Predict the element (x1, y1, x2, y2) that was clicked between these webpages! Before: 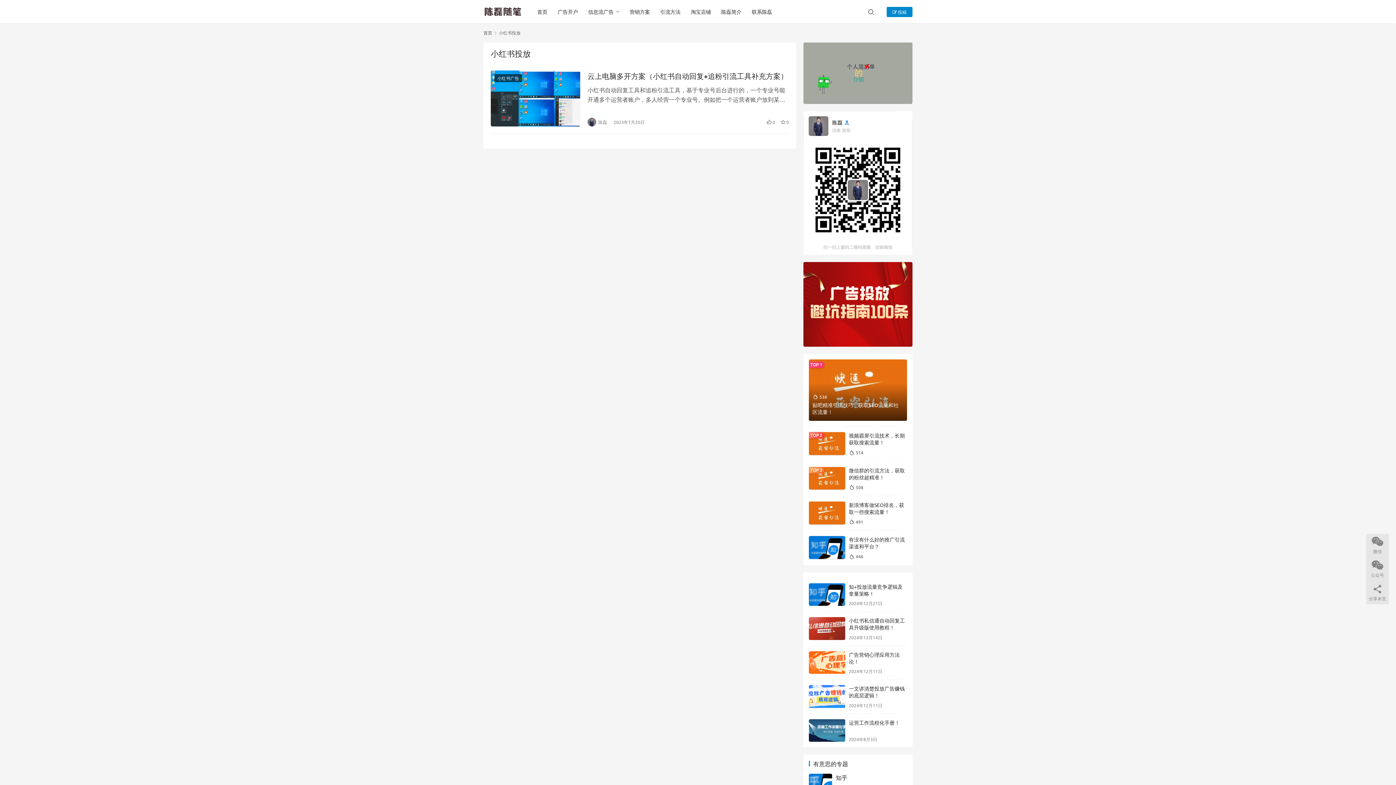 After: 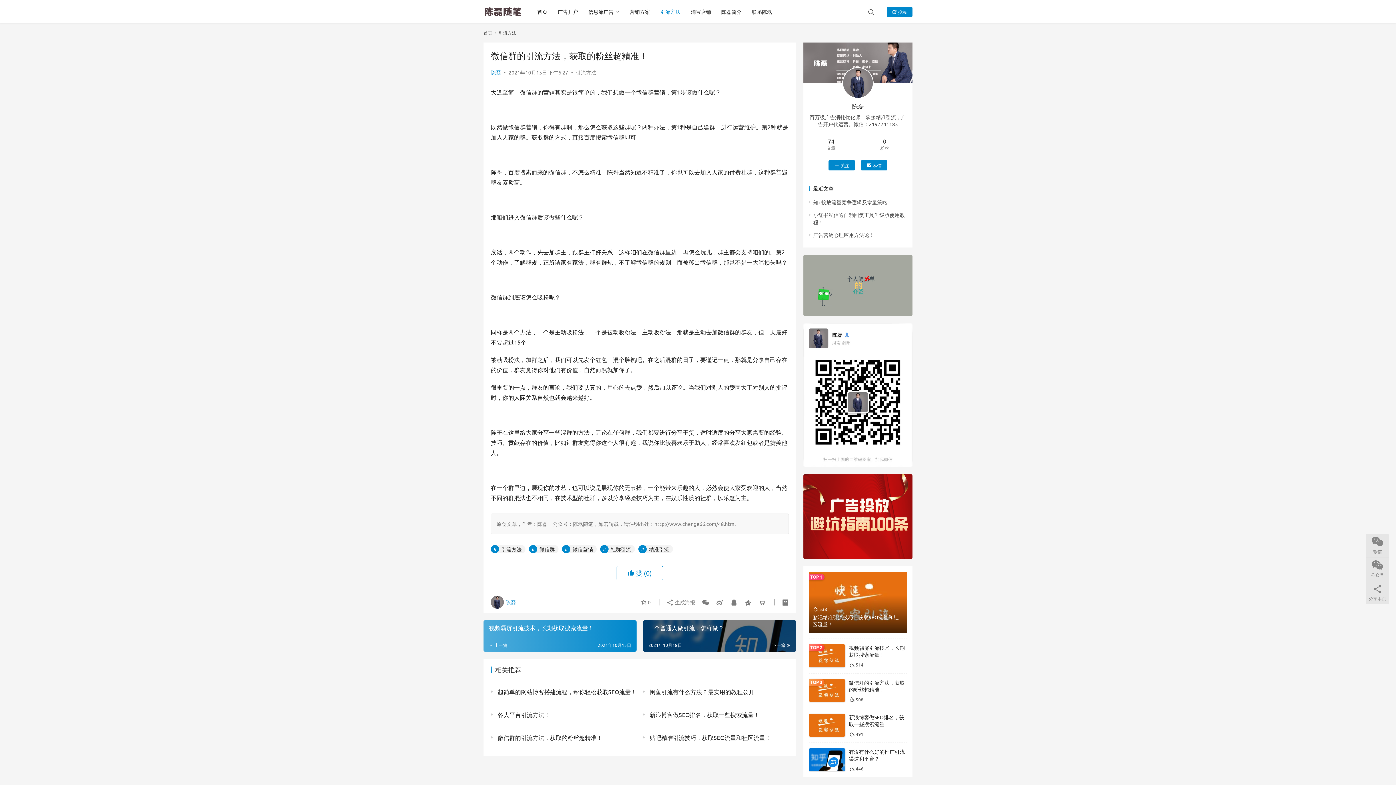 Action: bbox: (849, 467, 905, 480) label: 微信群的引流方法，获取的粉丝超精准！